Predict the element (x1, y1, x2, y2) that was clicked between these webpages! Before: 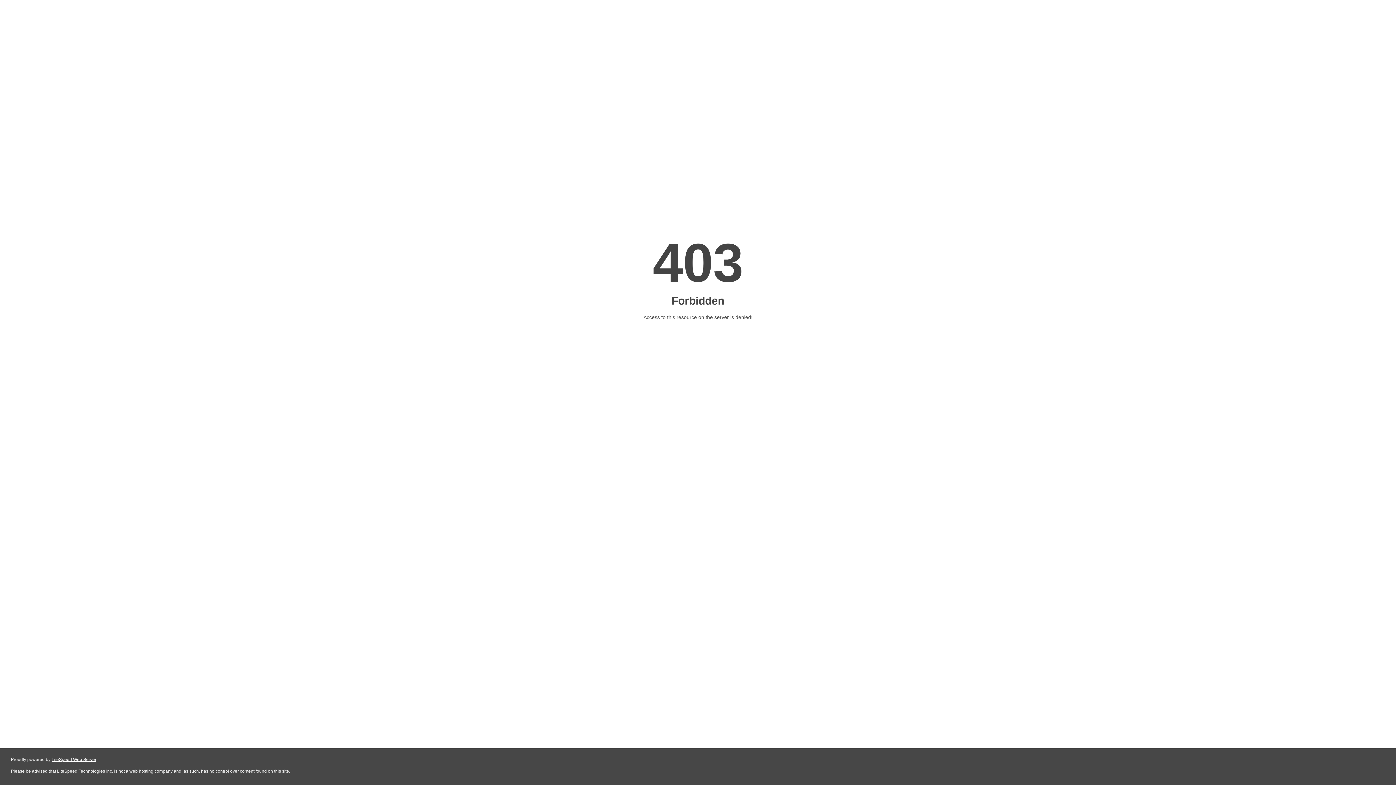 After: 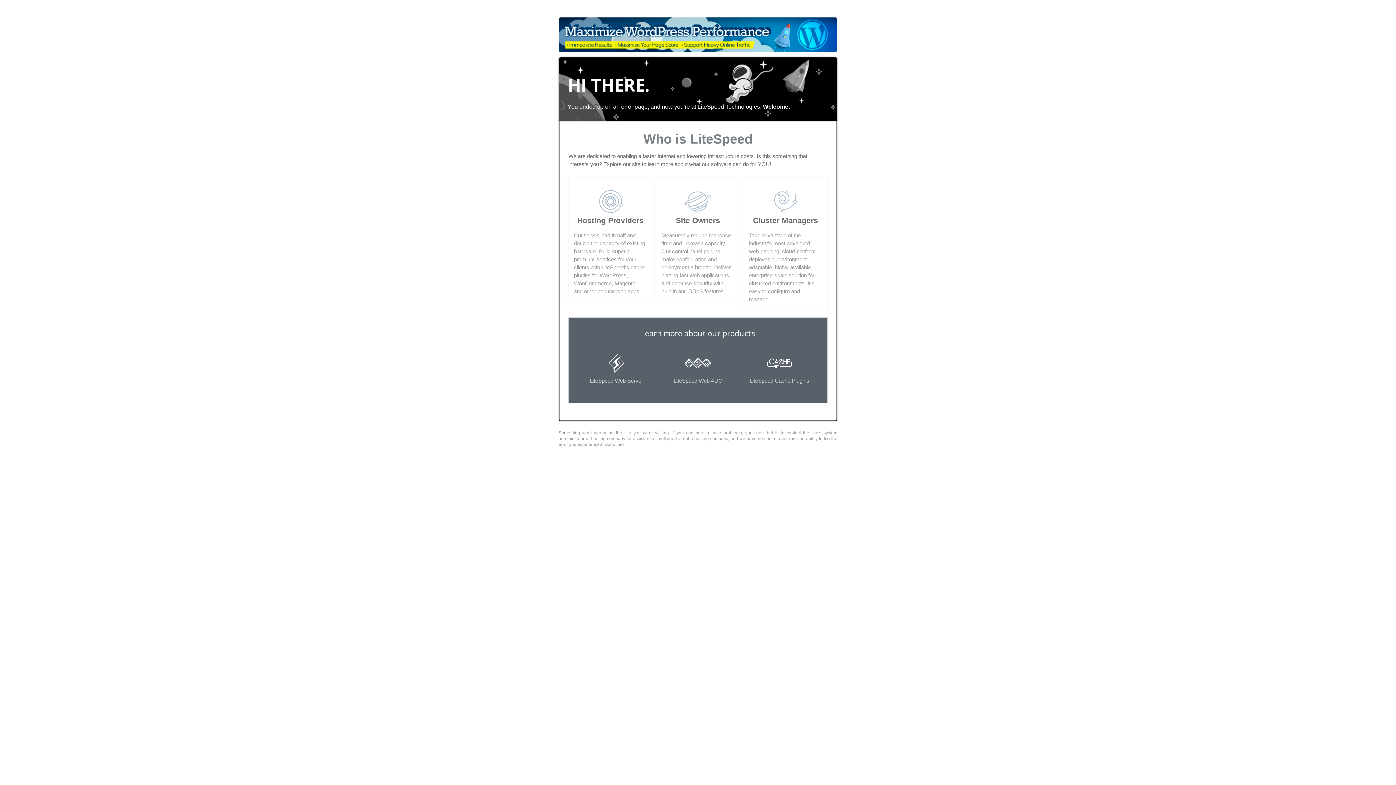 Action: label: LiteSpeed Web Server bbox: (51, 757, 96, 762)